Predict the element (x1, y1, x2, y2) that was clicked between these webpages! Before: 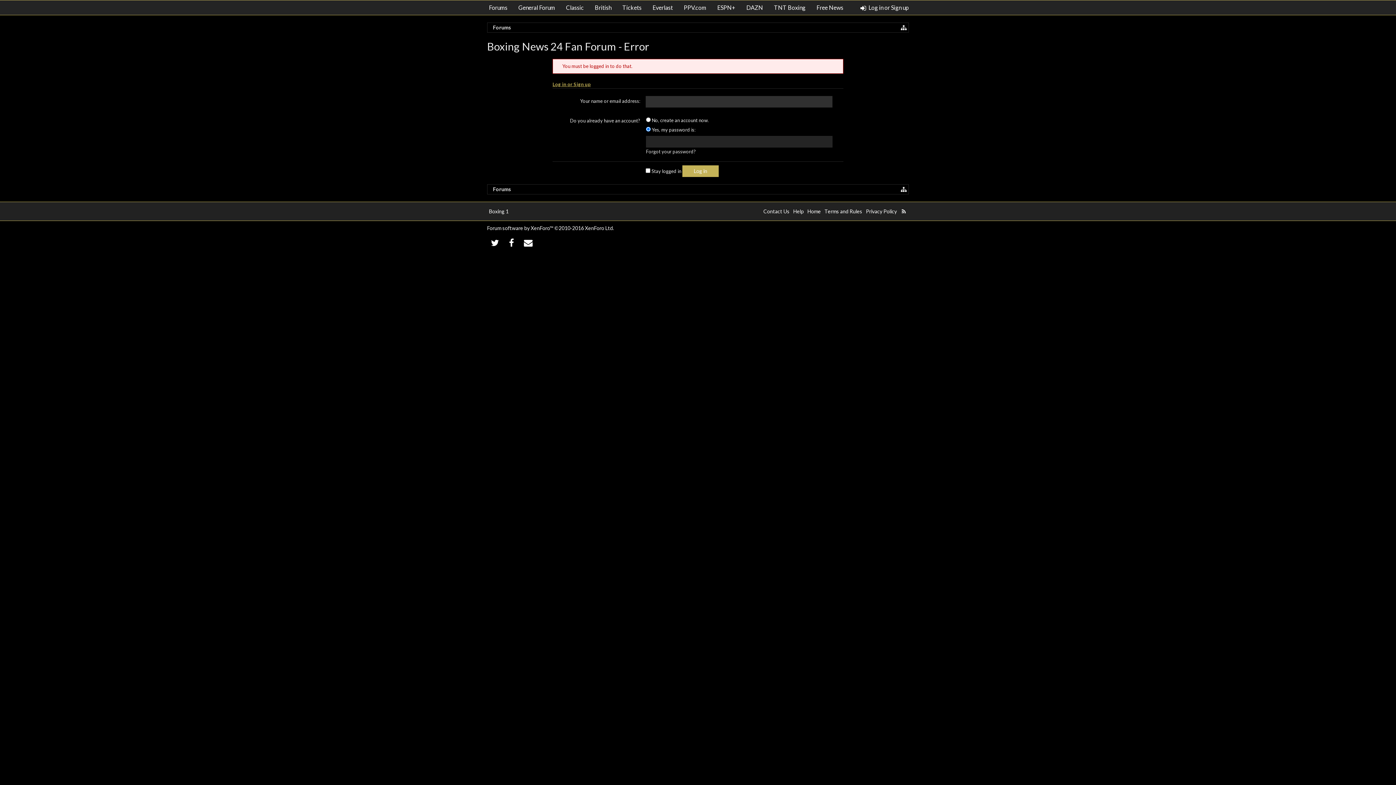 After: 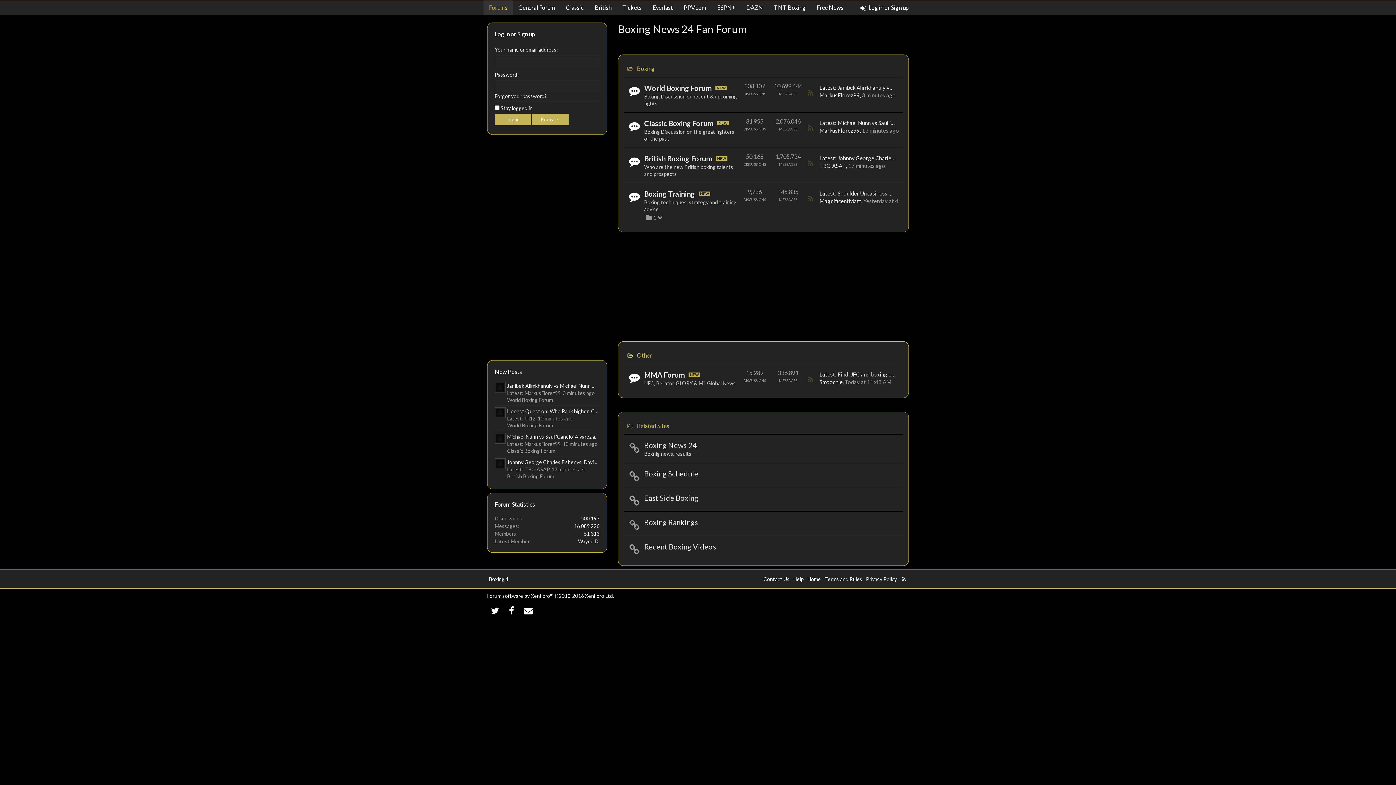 Action: label: Forums bbox: (487, 22, 516, 32)